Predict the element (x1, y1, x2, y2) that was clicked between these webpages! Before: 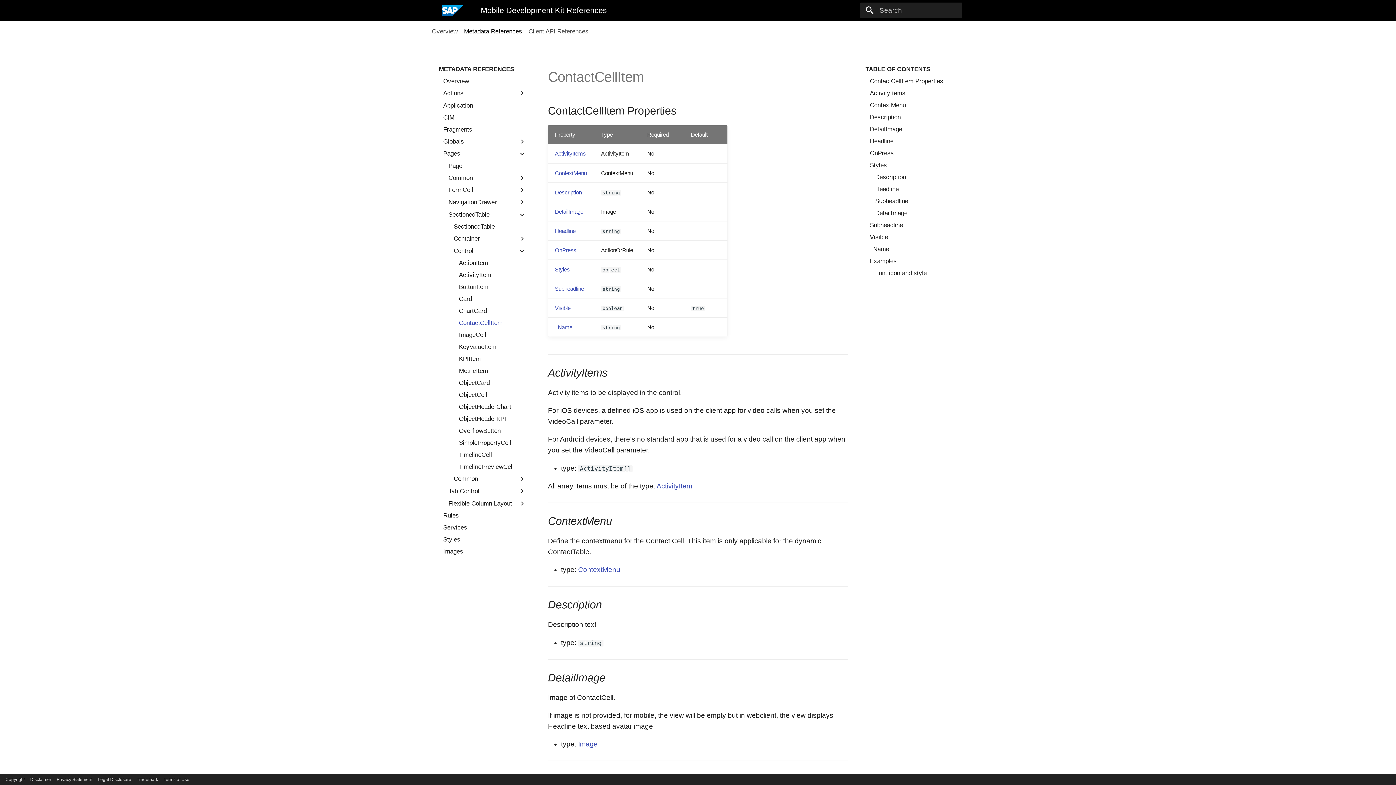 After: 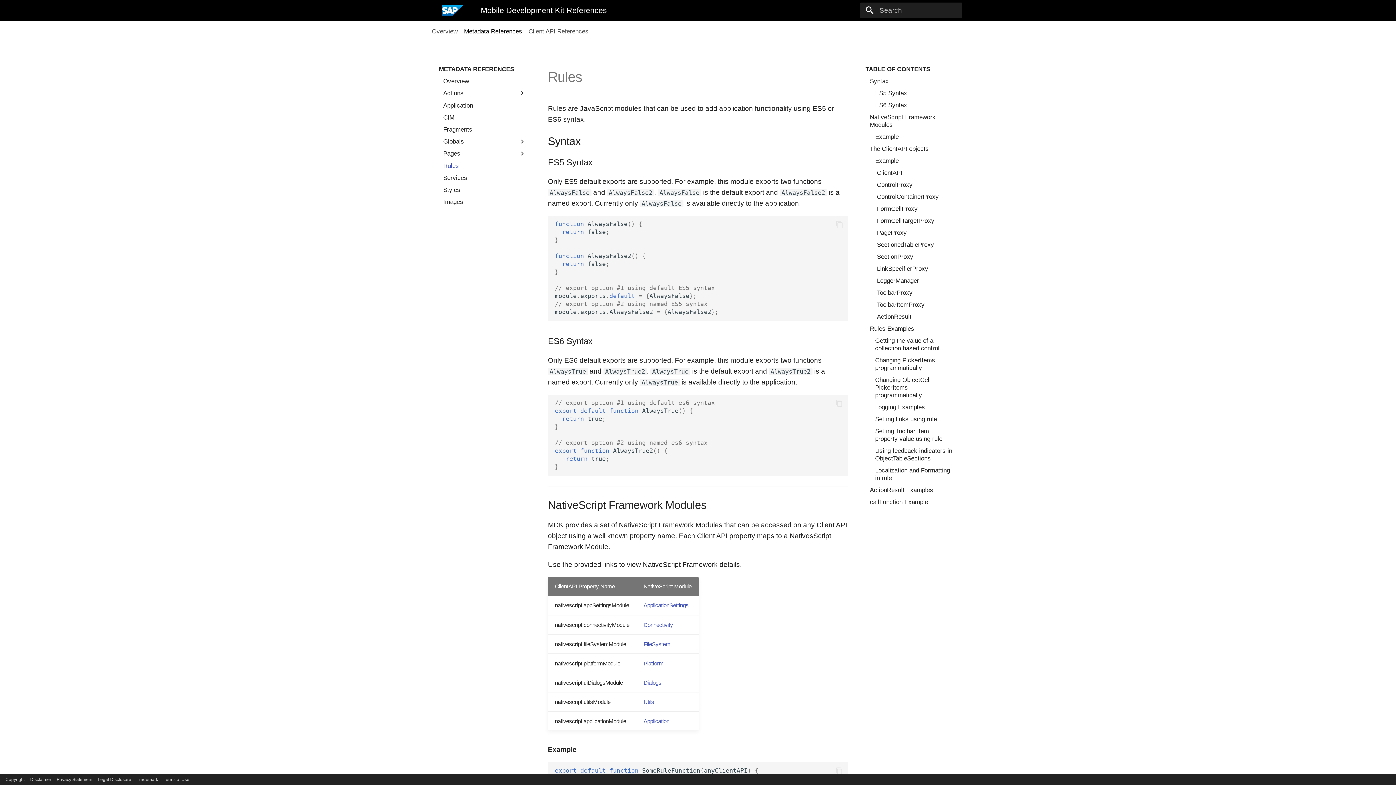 Action: bbox: (443, 512, 526, 519) label: Rules